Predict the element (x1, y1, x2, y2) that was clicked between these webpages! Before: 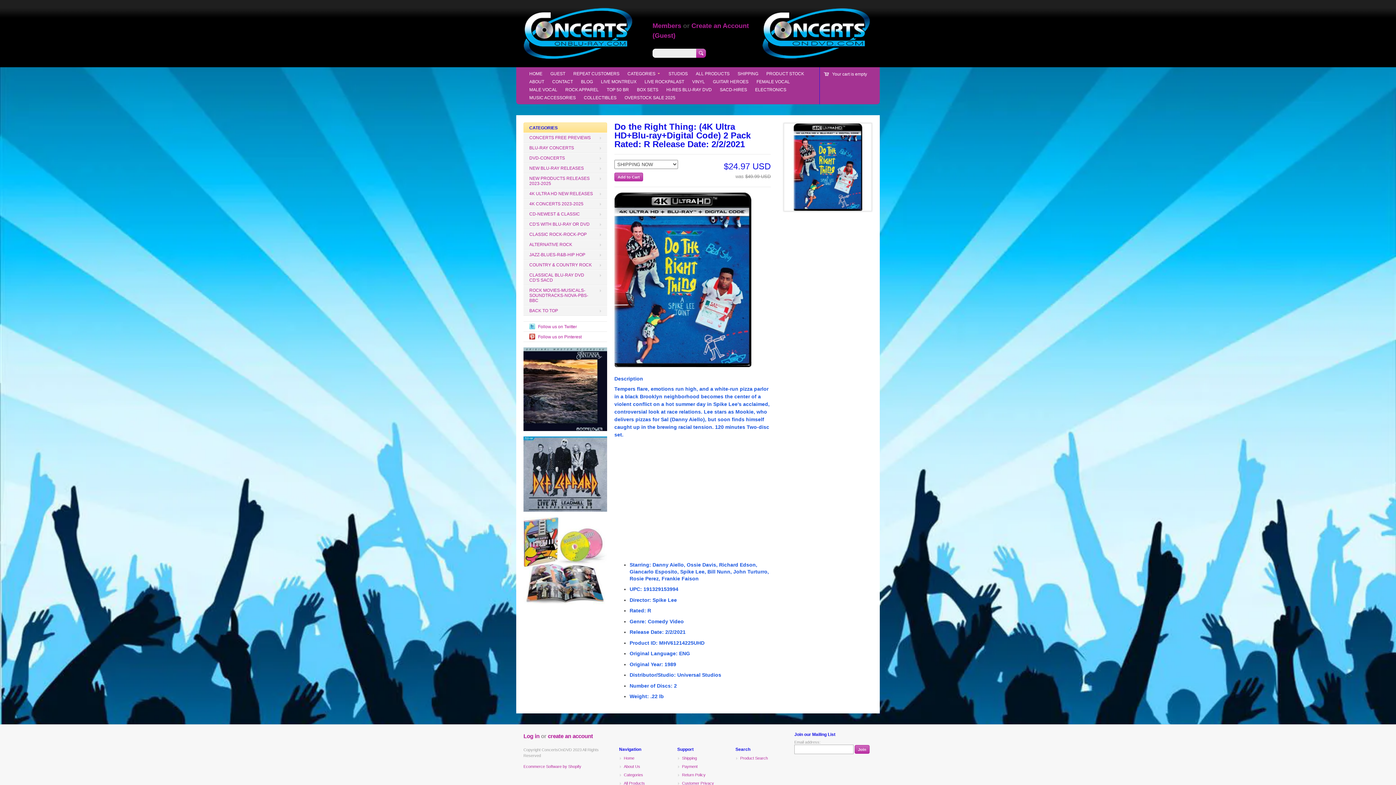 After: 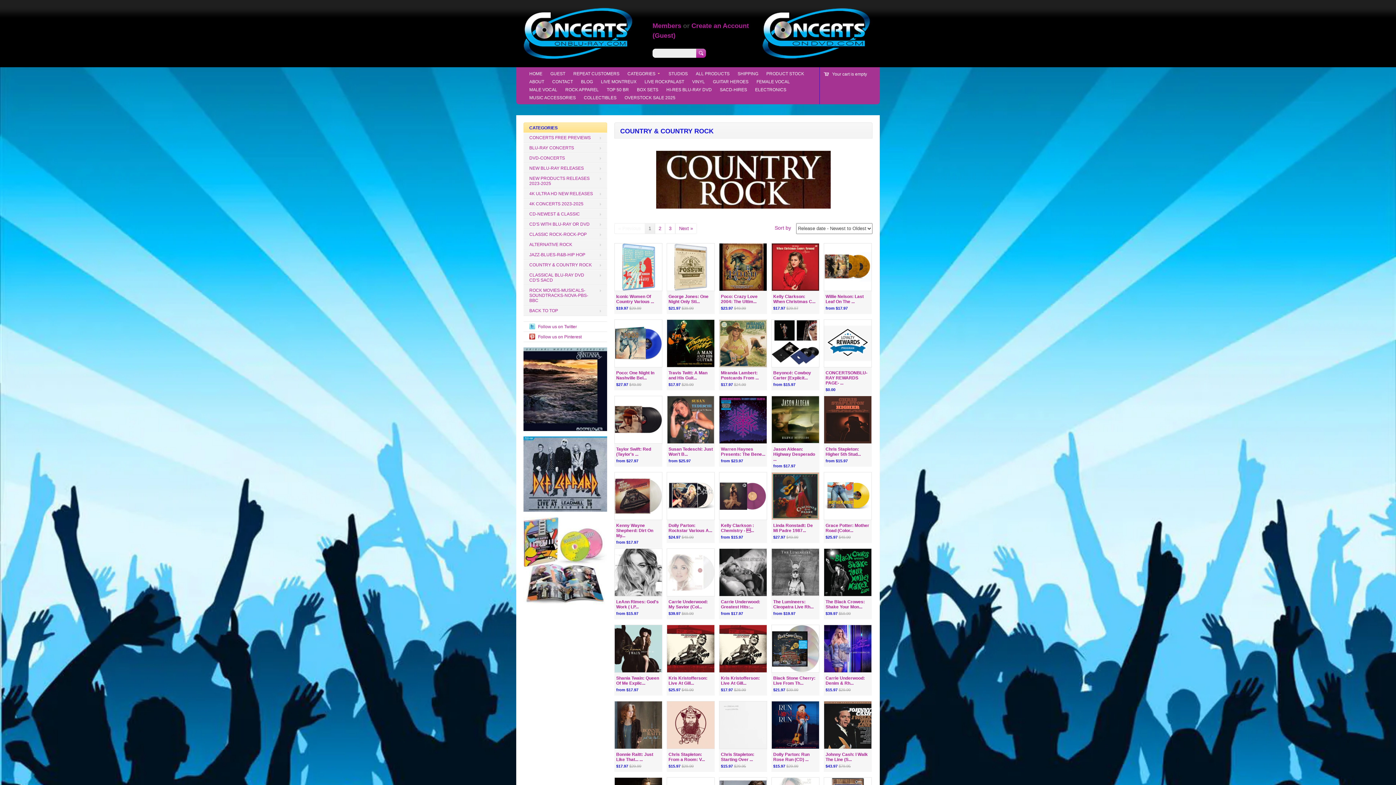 Action: label: COUNTRY & COUNTRY ROCK bbox: (523, 260, 607, 270)